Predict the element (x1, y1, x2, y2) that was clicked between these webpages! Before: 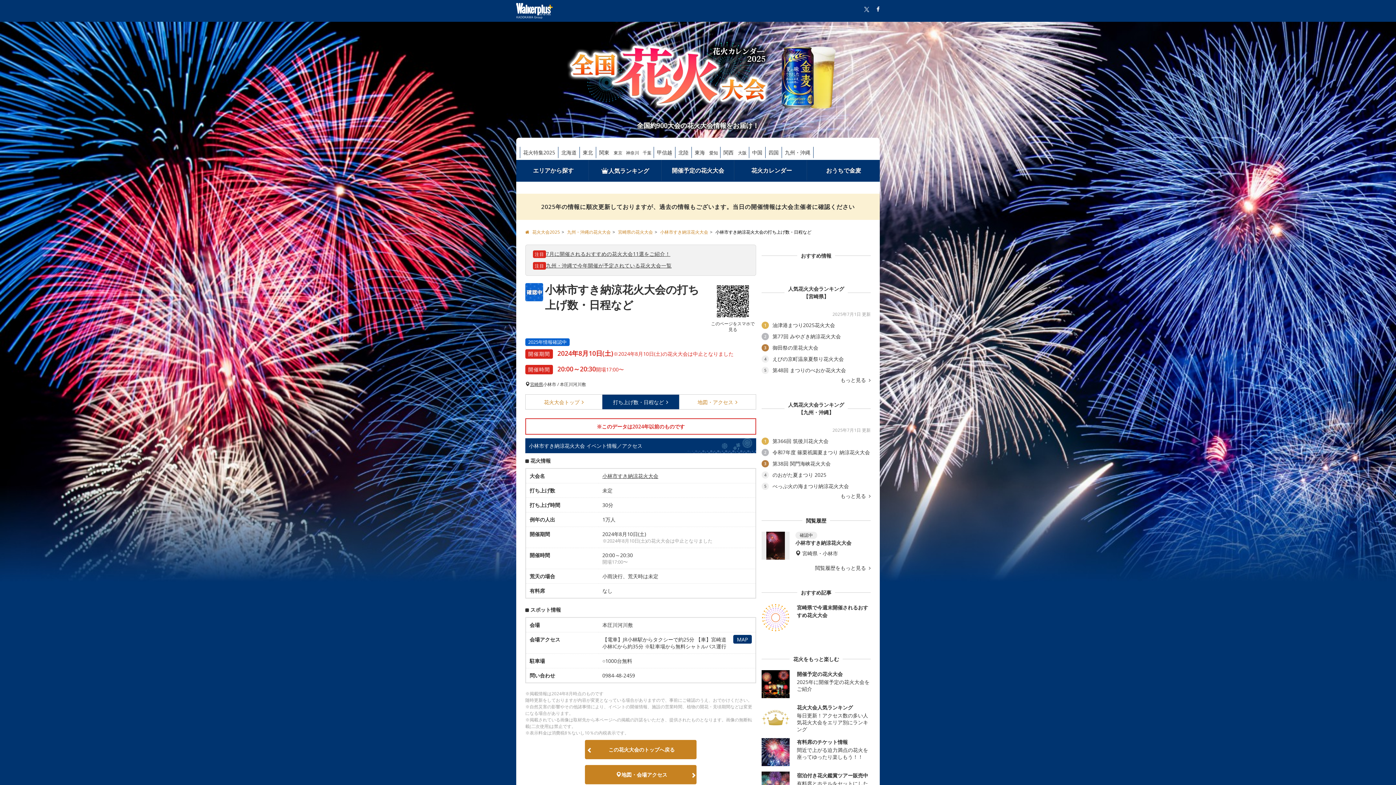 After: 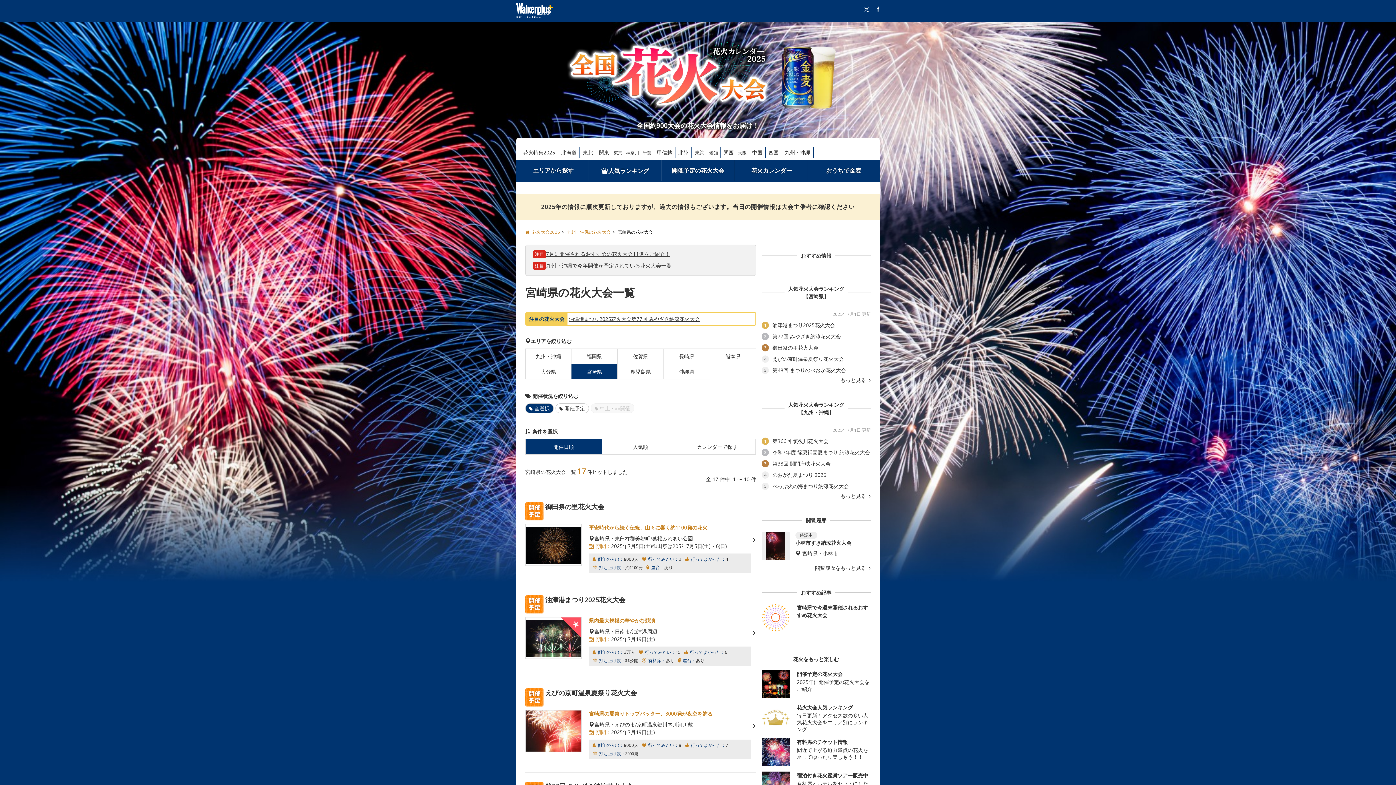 Action: label: 宮崎県 bbox: (530, 382, 543, 386)